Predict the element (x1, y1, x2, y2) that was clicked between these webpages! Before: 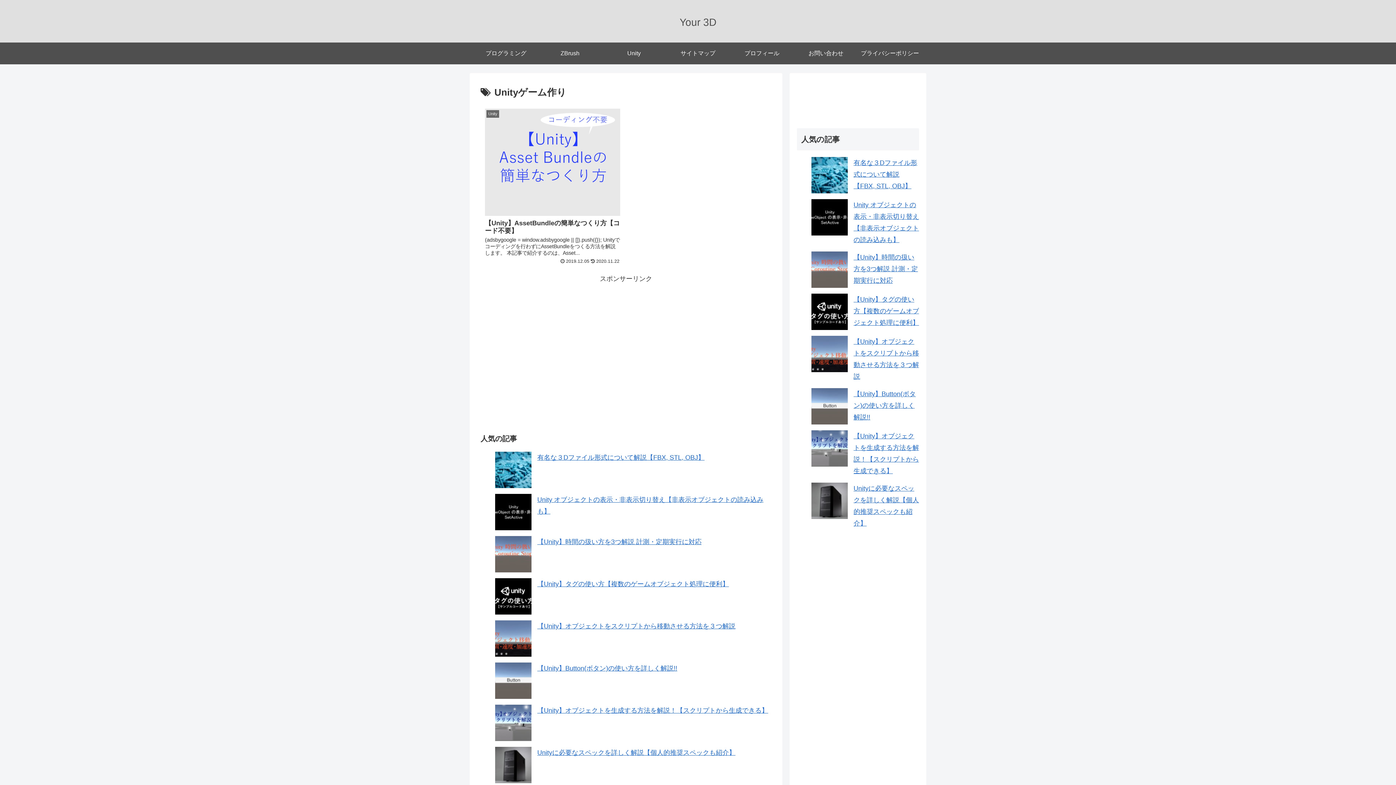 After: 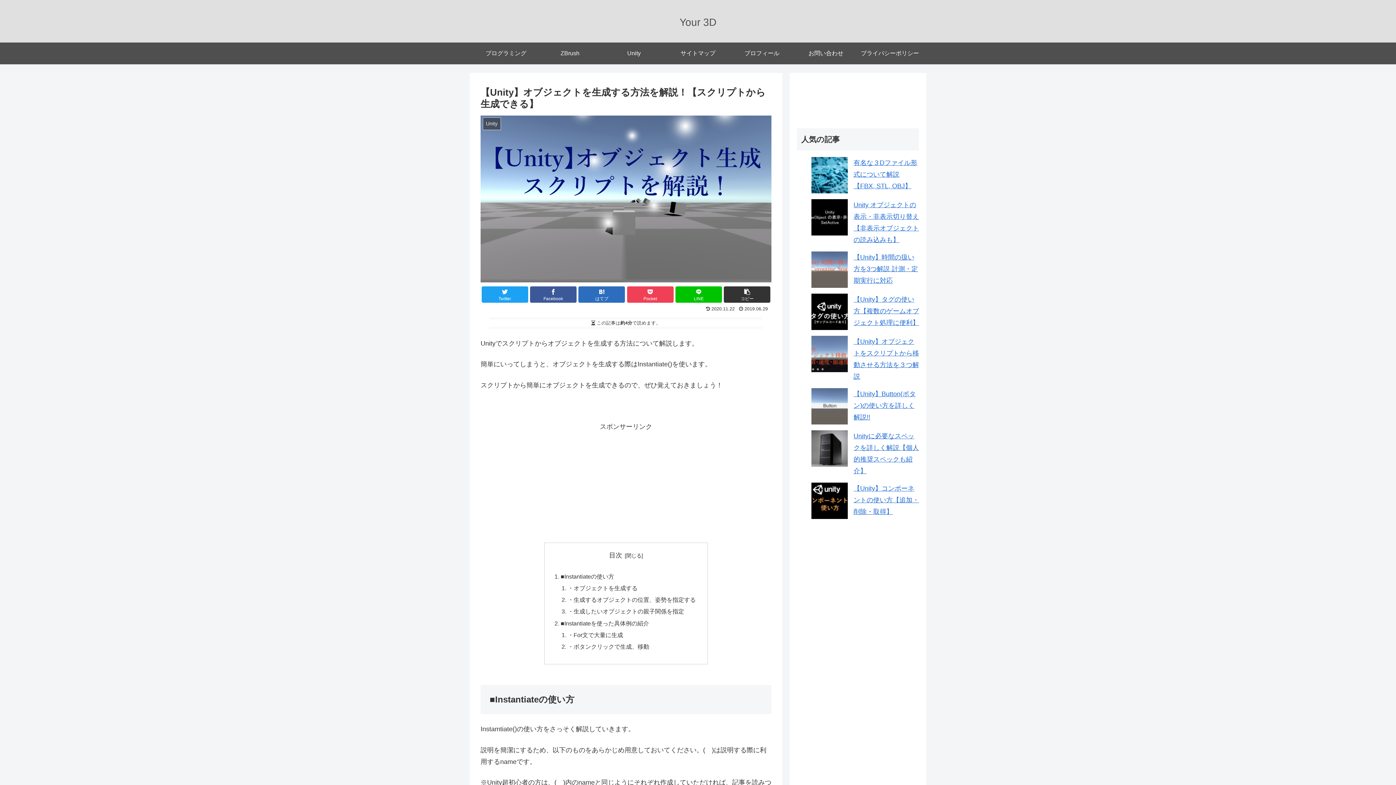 Action: bbox: (537, 707, 768, 714) label: 【Unity】オブジェクトを生成する方法を解説！【スクリプトから生成できる】